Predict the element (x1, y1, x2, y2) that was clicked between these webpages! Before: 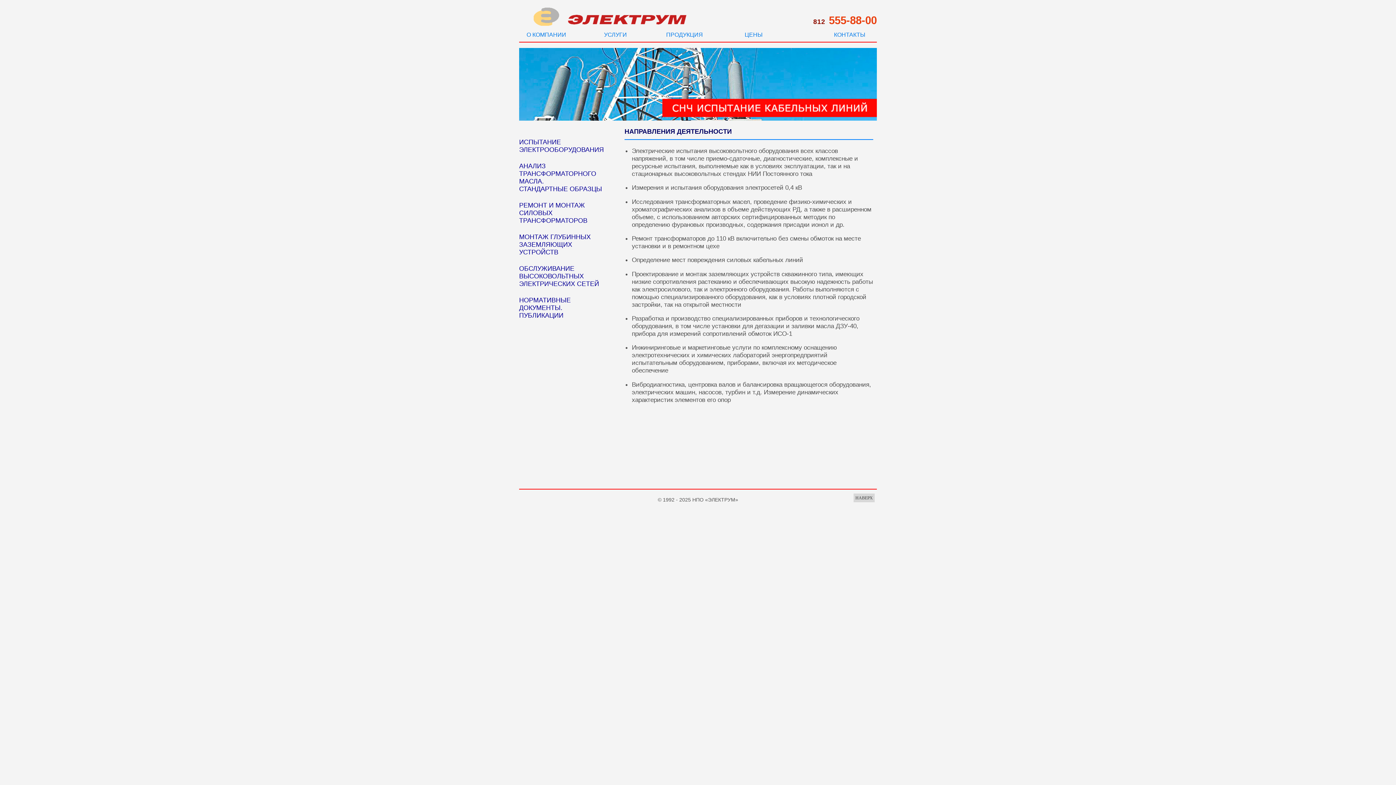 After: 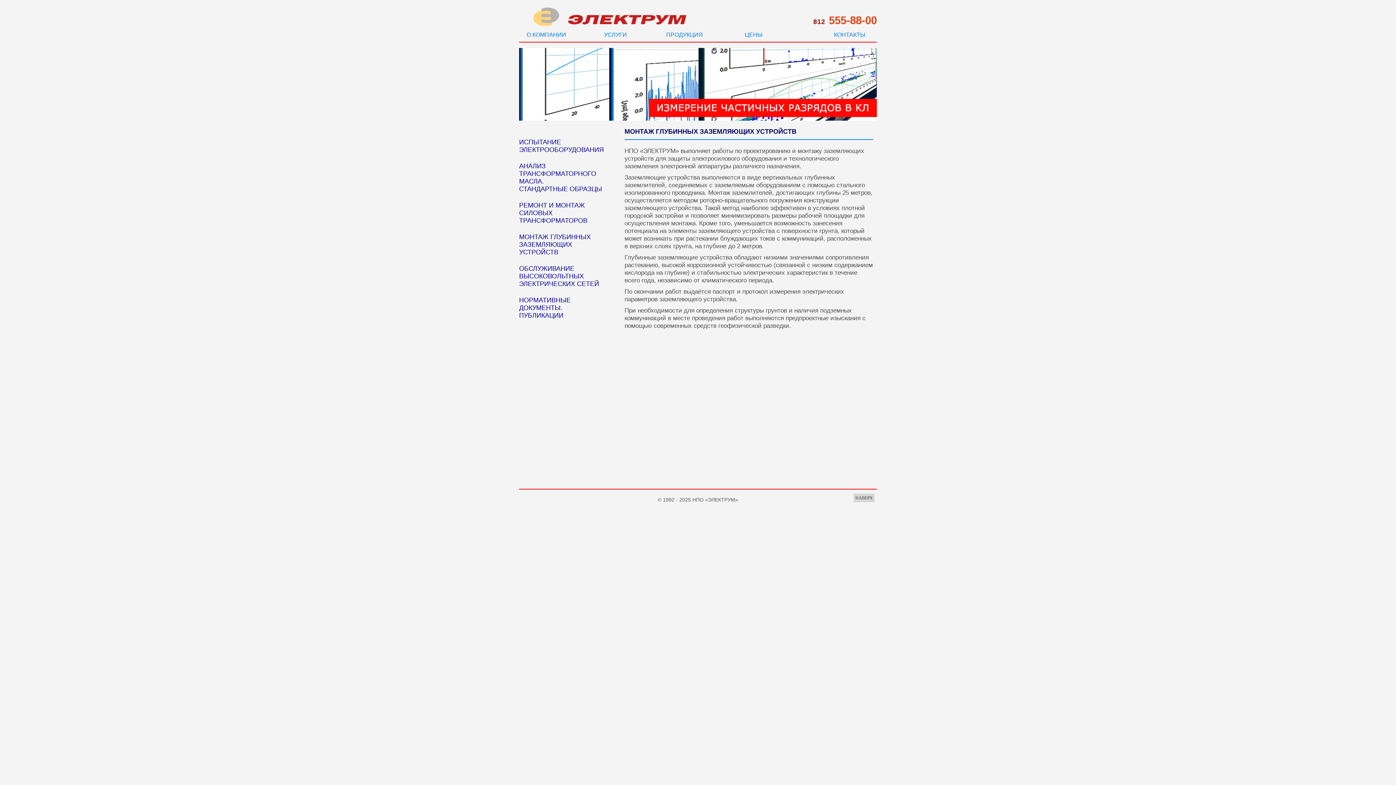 Action: bbox: (512, 229, 613, 260) label: МОНТАЖ ГЛУБИННЫХ ЗАЗЕМЛЯЮЩИХ
УСТРОЙСТВ